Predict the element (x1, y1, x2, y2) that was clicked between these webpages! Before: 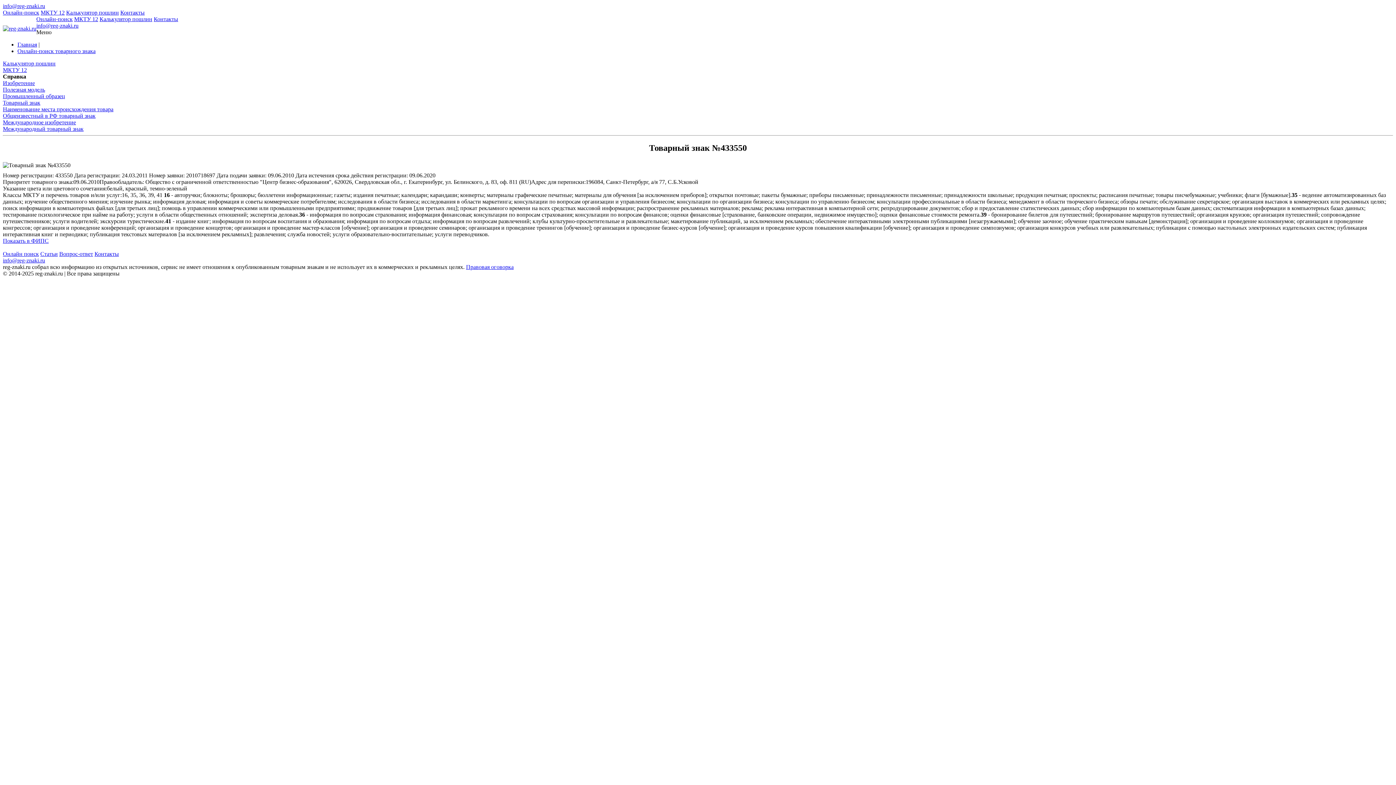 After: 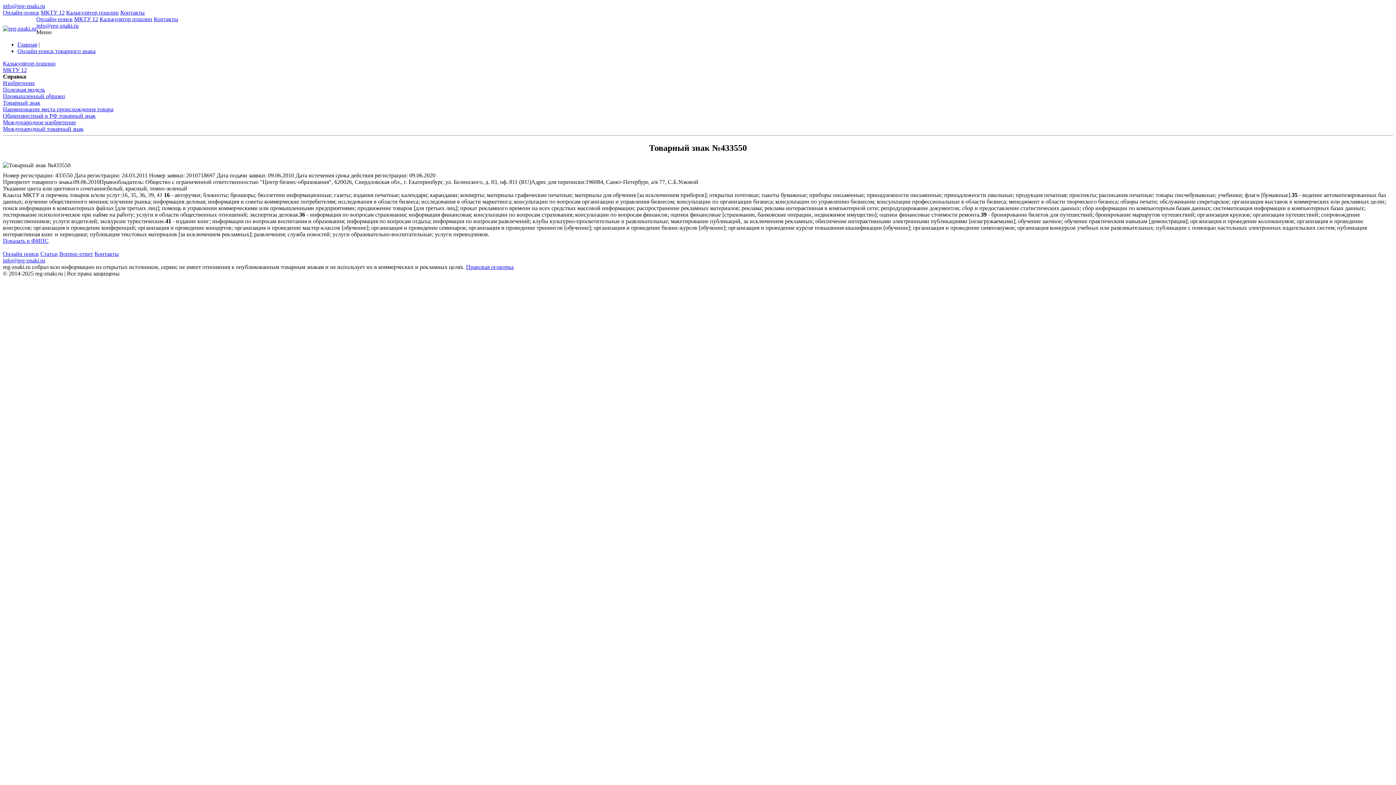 Action: bbox: (36, 22, 78, 28) label: info@reg-znaki.ru